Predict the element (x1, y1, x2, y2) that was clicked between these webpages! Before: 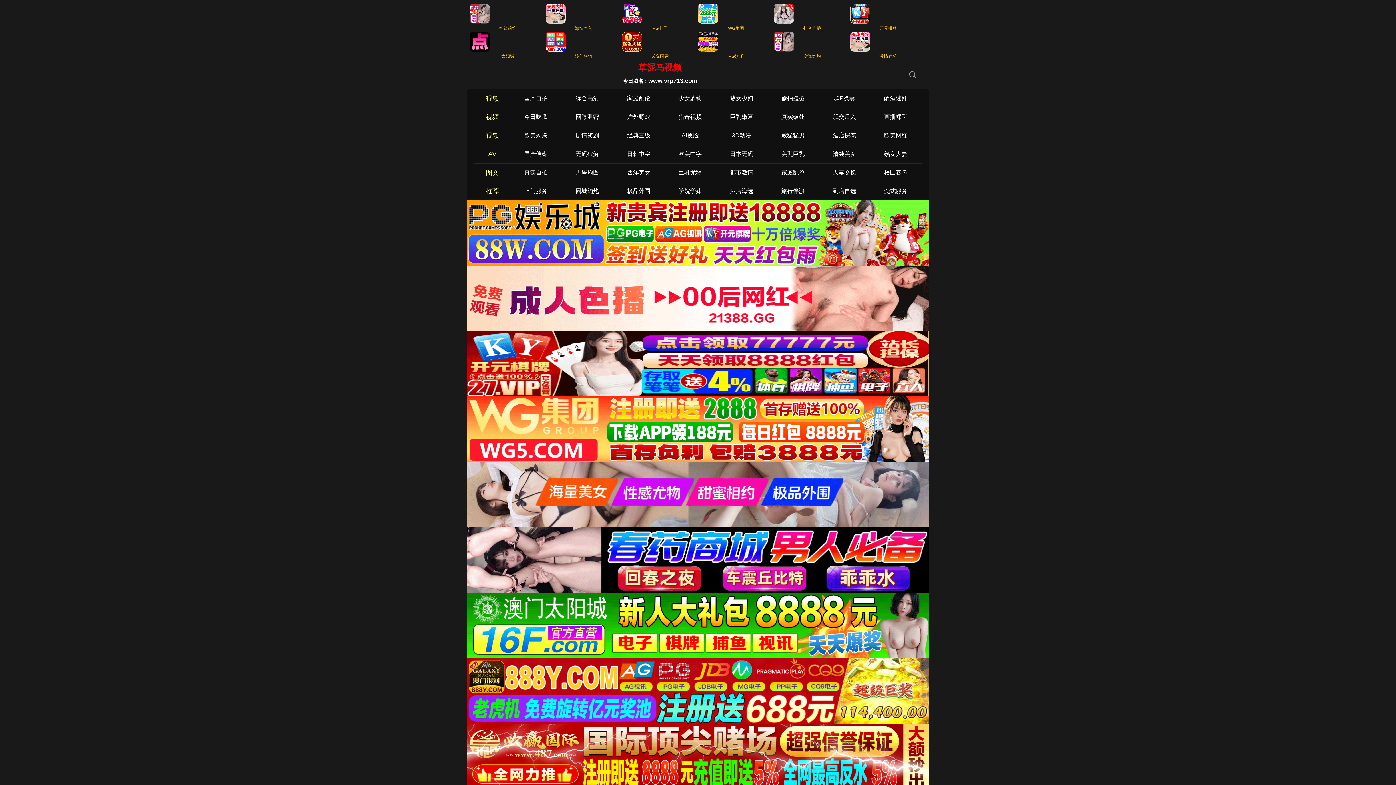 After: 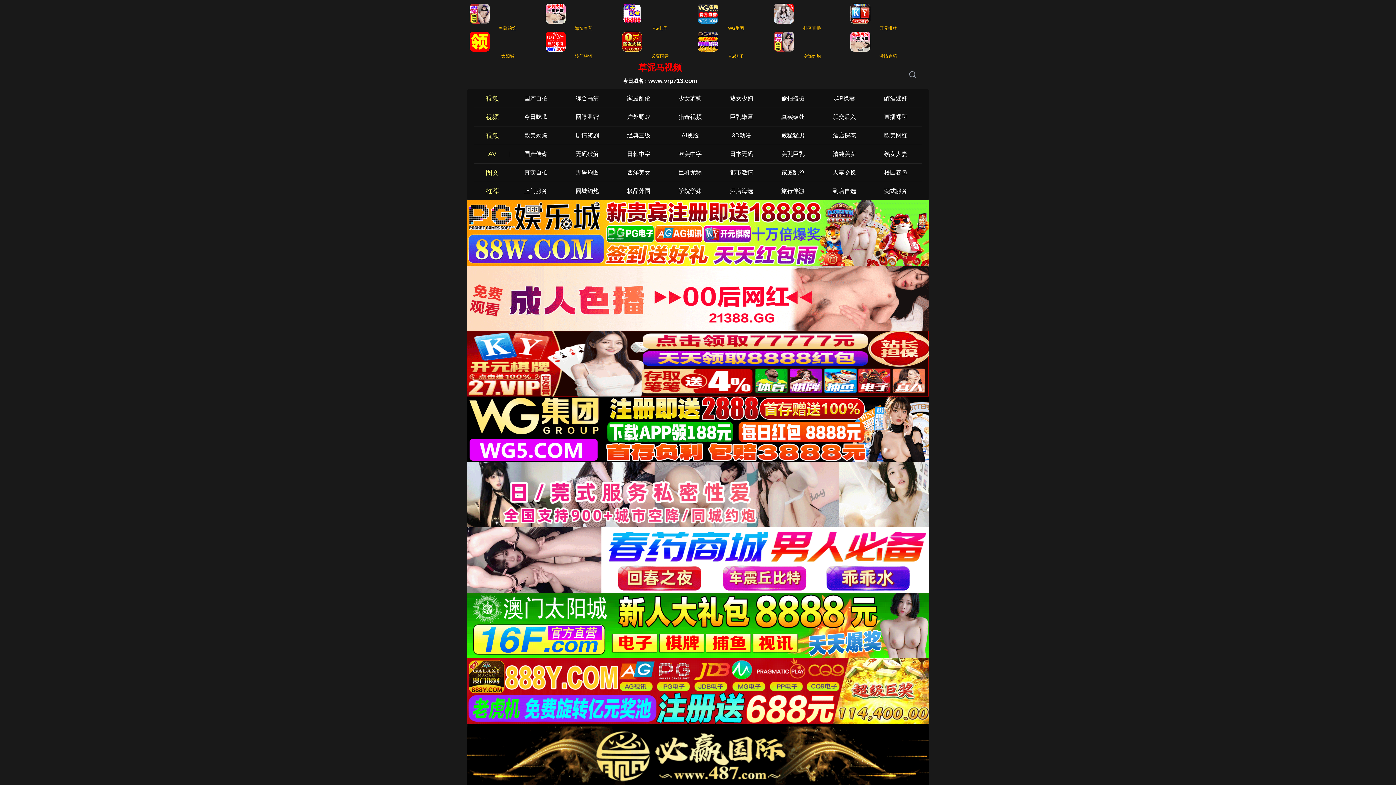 Action: bbox: (467, 360, 929, 366)